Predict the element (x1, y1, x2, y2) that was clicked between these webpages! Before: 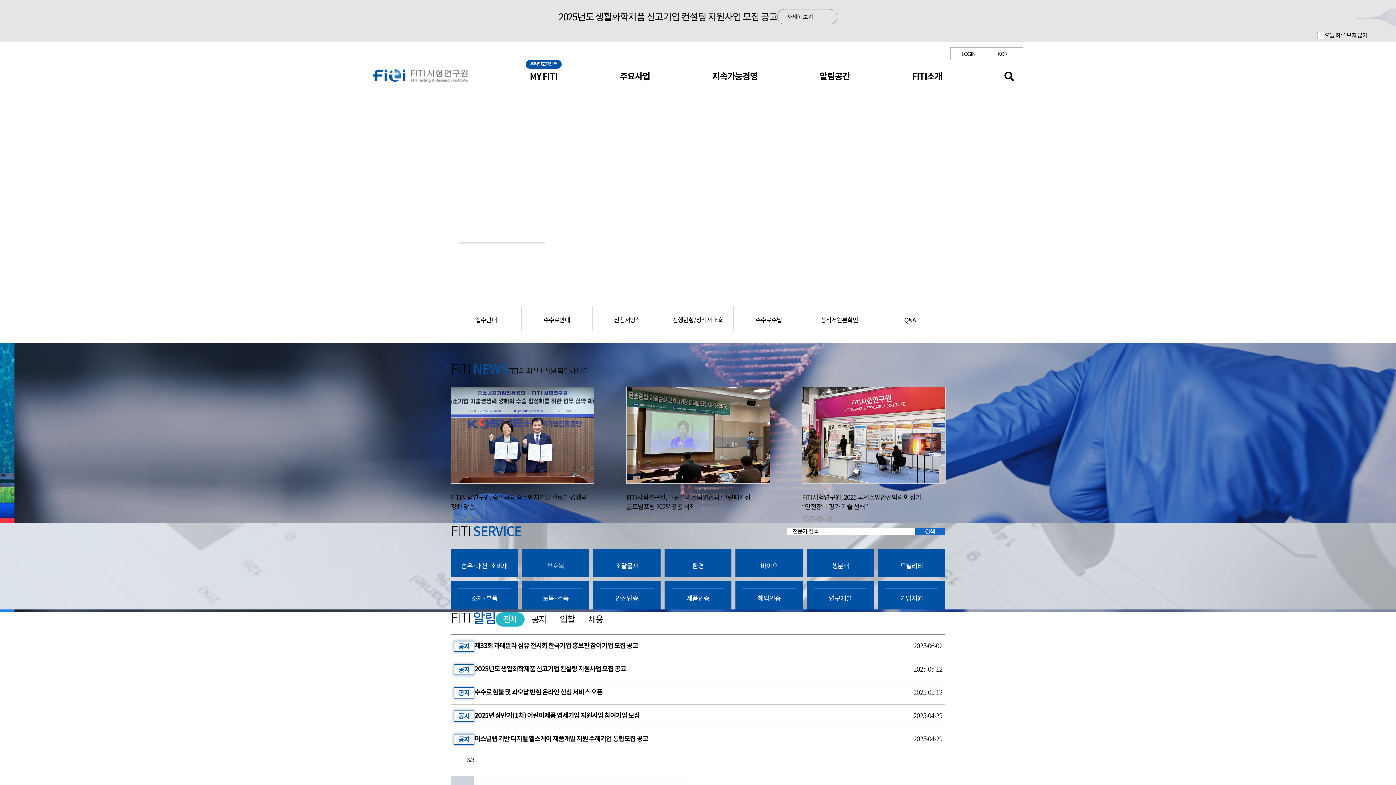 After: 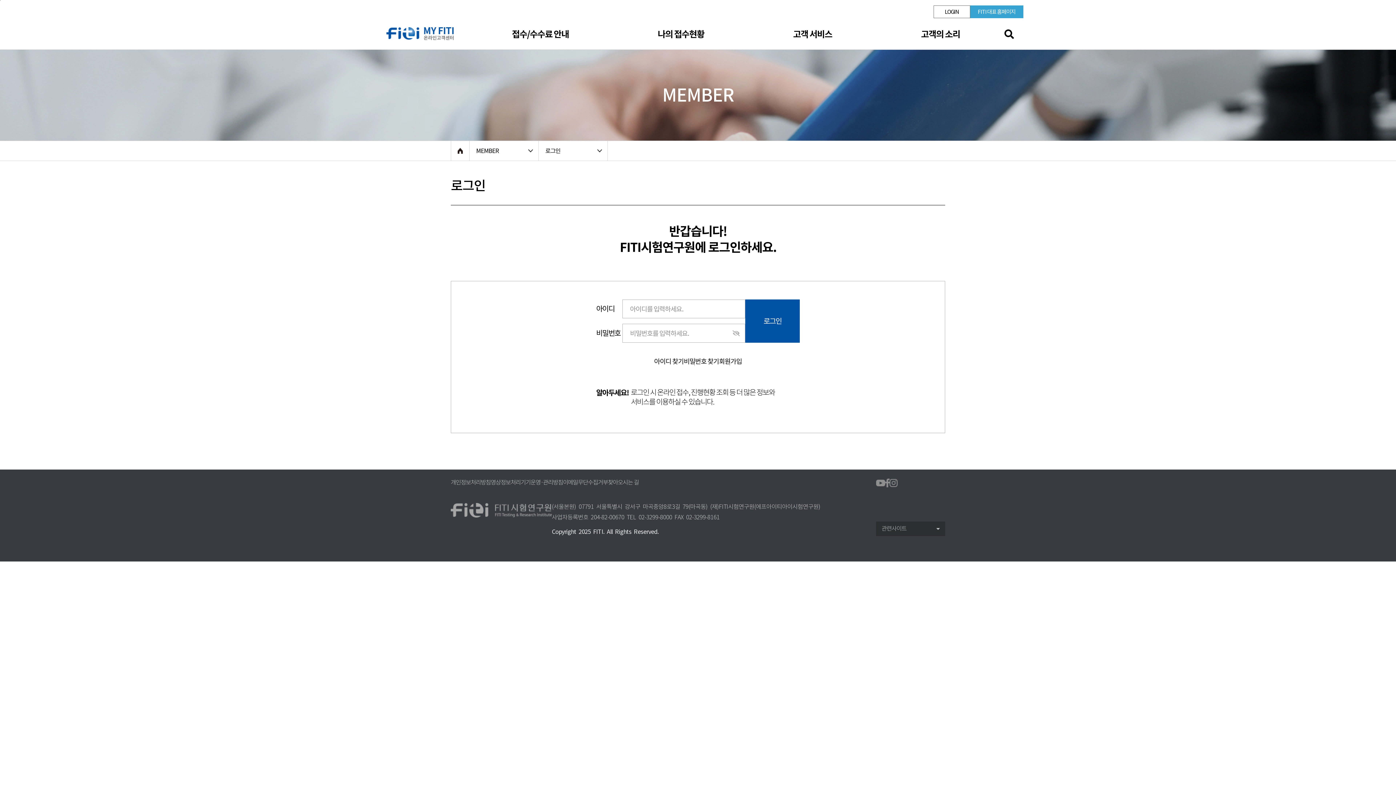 Action: label: 수수료수납 bbox: (733, 293, 804, 342)